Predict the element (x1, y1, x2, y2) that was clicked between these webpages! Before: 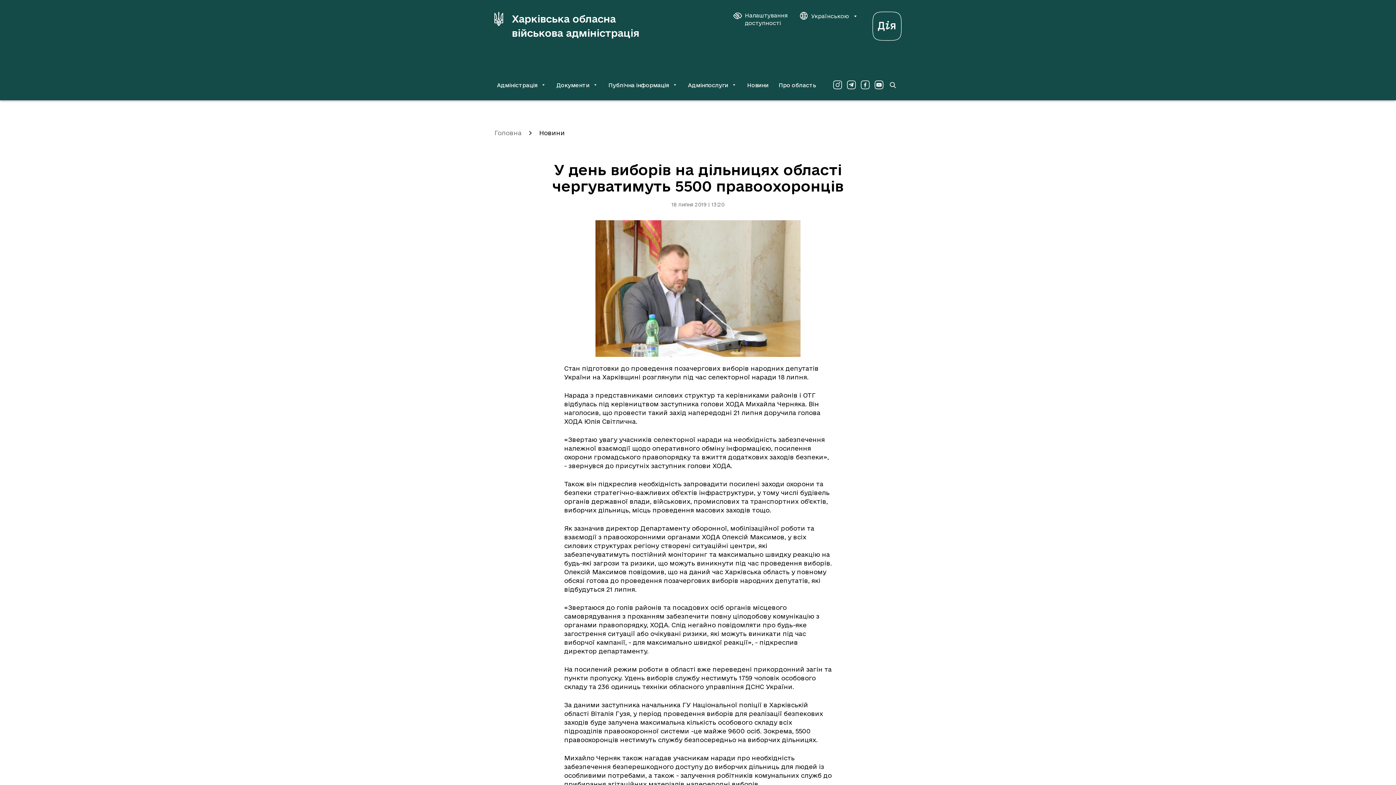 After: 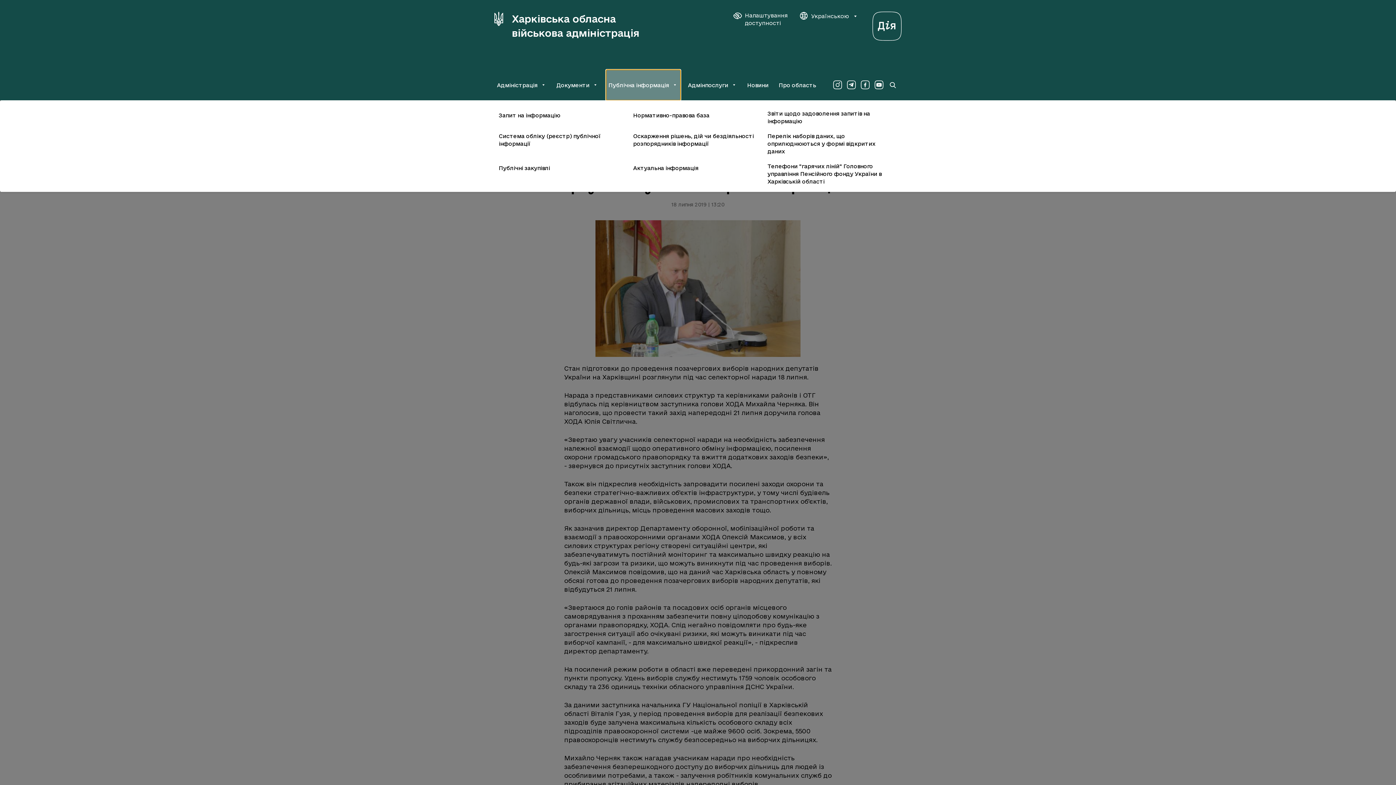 Action: bbox: (606, 69, 680, 100) label: Публічна інформація